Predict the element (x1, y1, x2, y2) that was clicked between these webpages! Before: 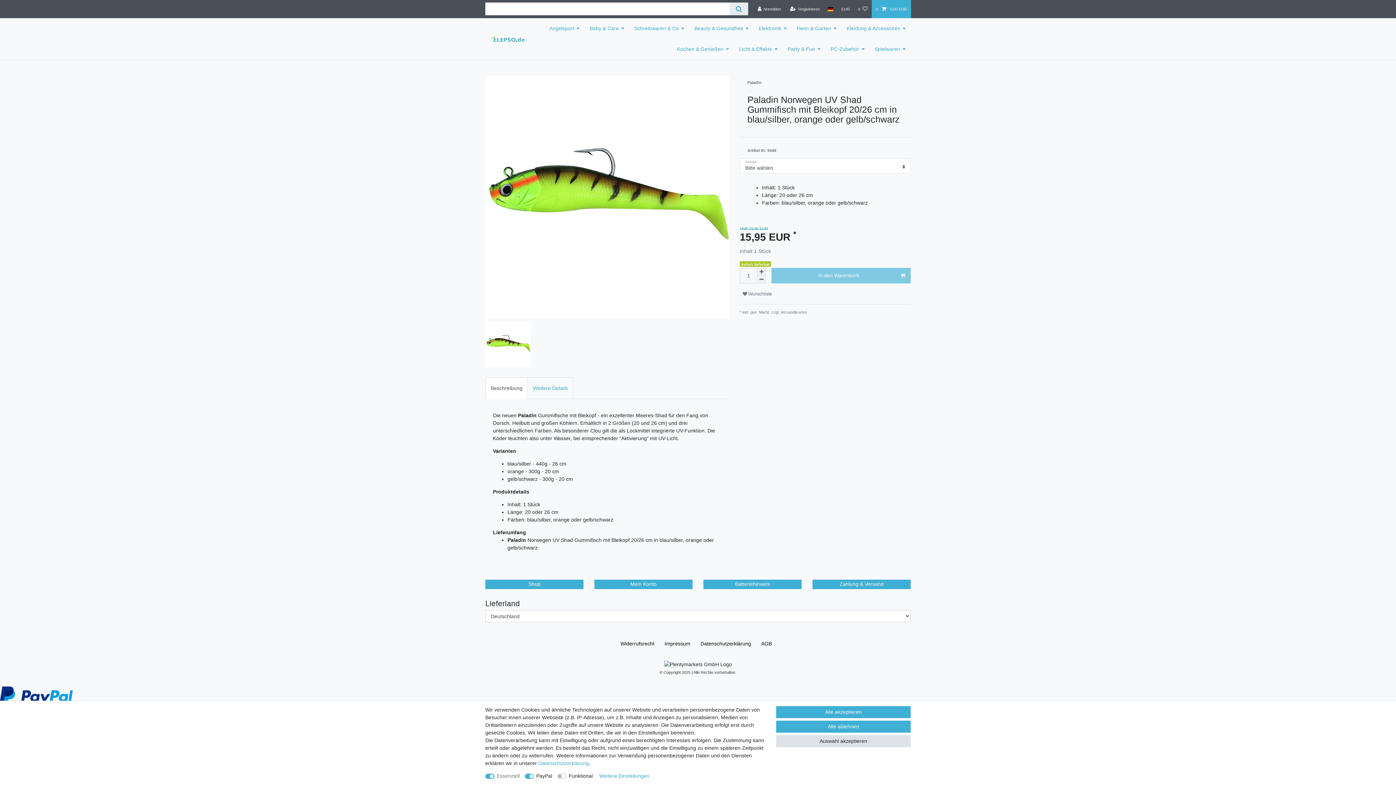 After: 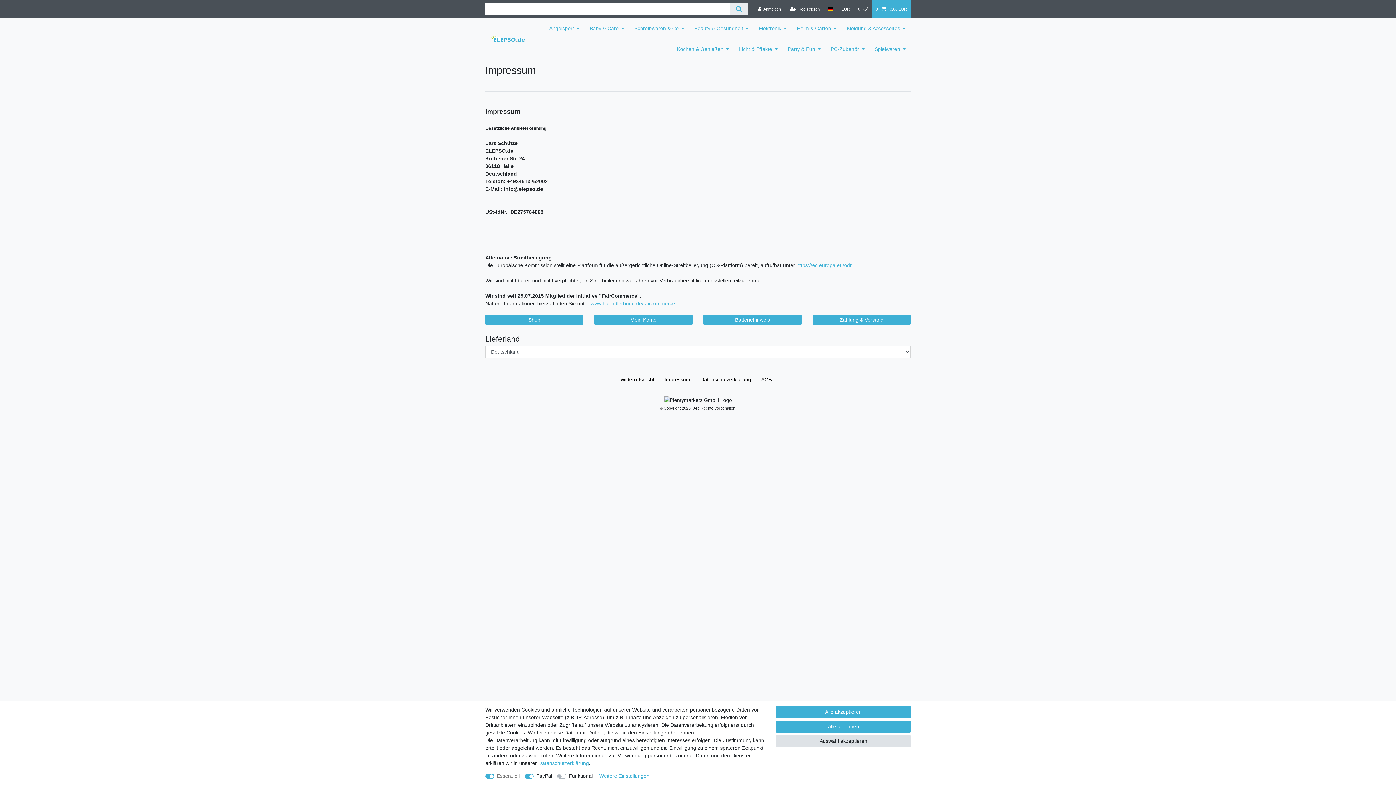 Action: label: Impressum bbox: (662, 632, 693, 655)